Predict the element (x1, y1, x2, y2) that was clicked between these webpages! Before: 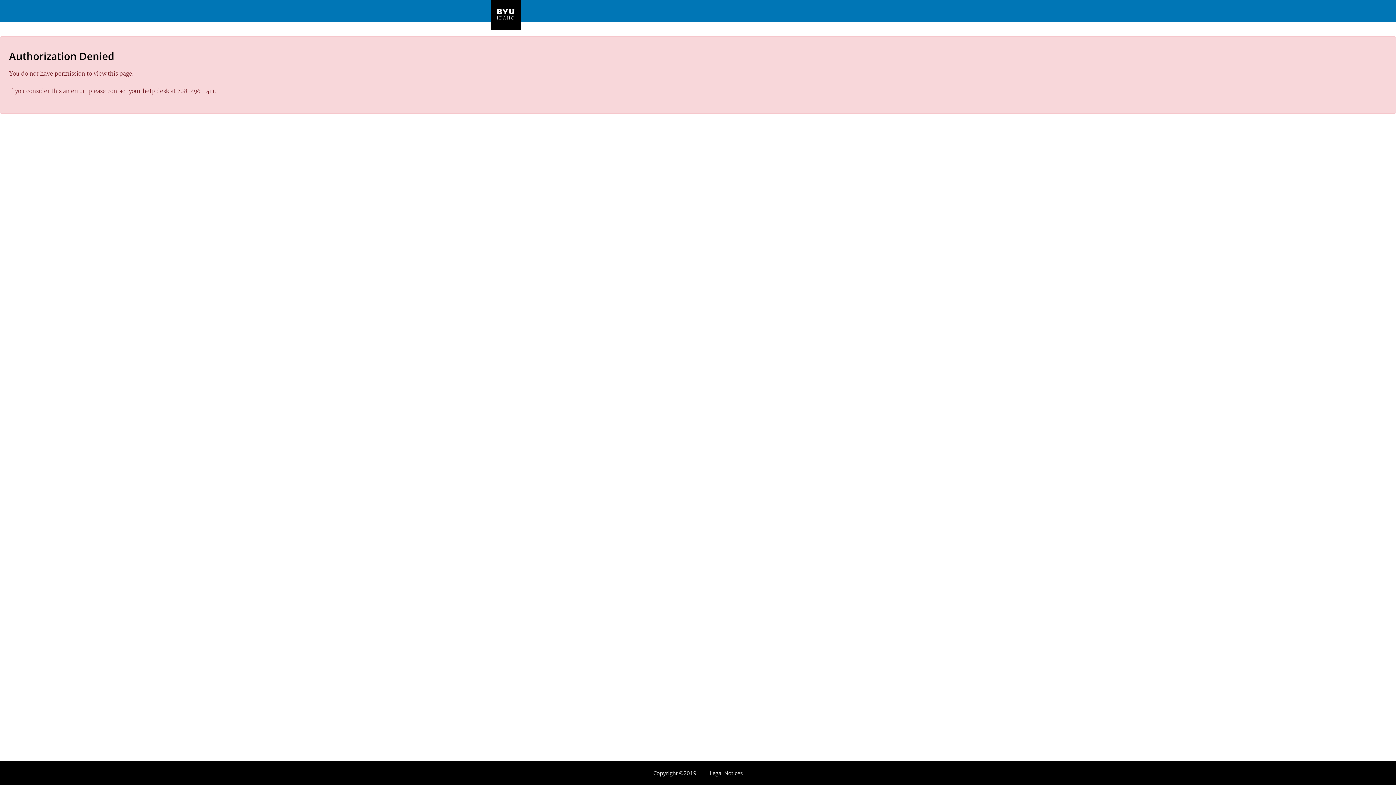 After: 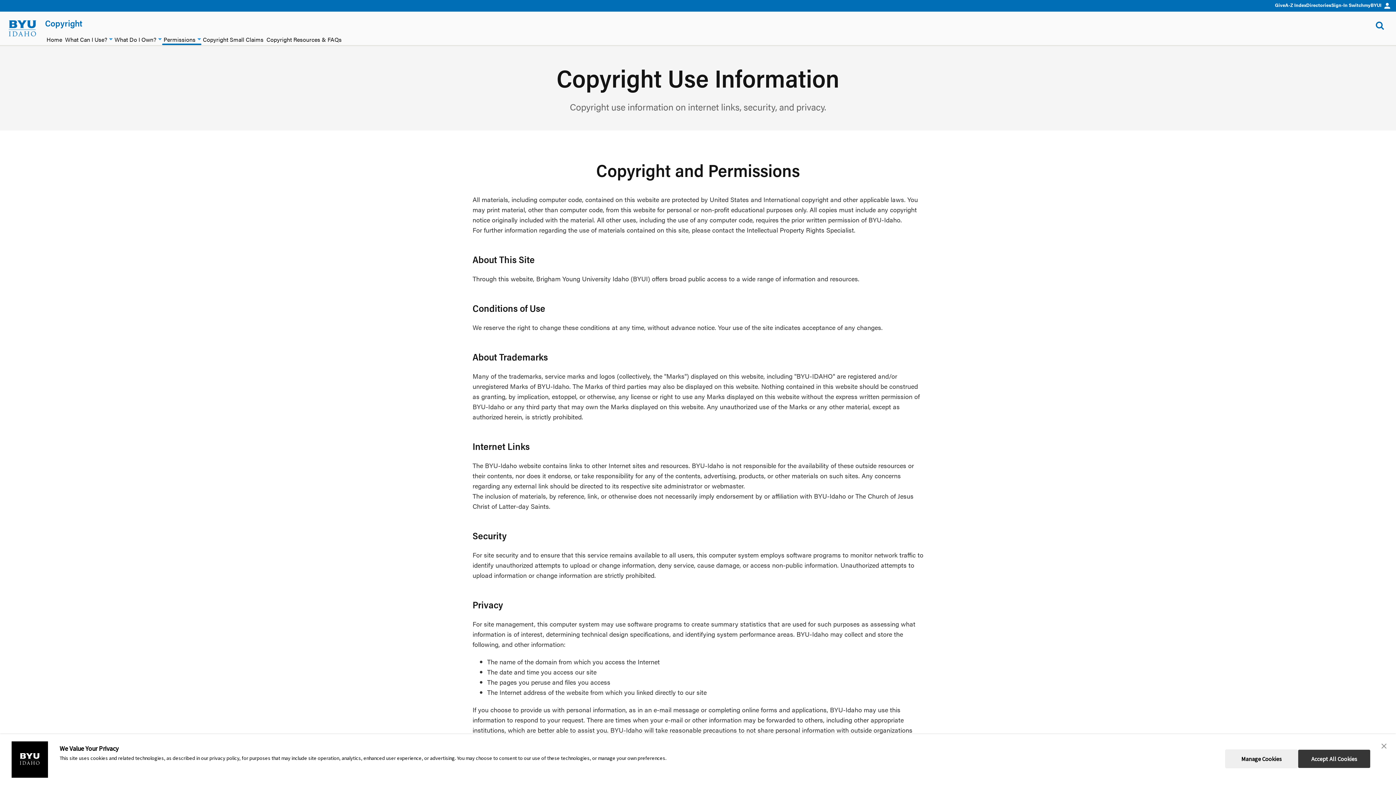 Action: bbox: (647, 766, 702, 780) label: Copyright ©2019